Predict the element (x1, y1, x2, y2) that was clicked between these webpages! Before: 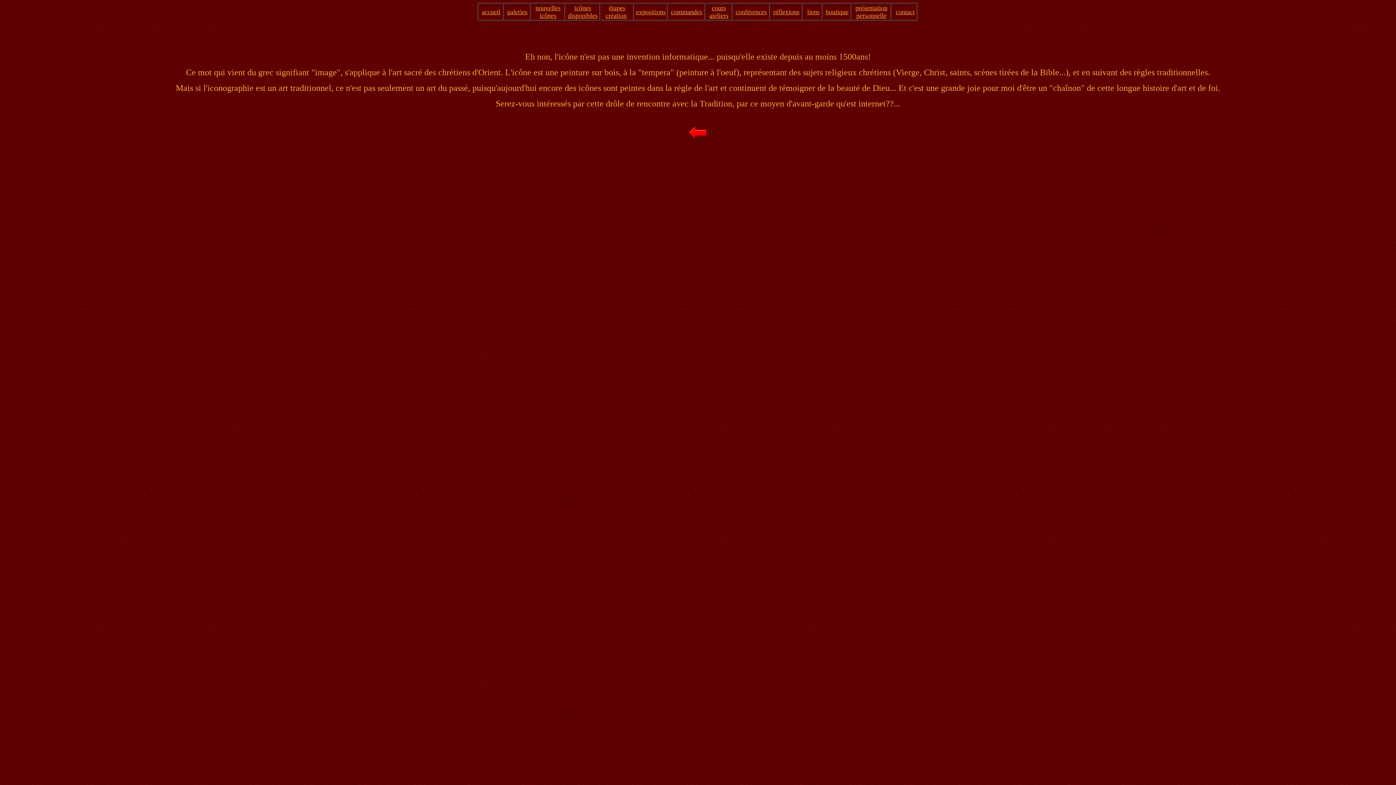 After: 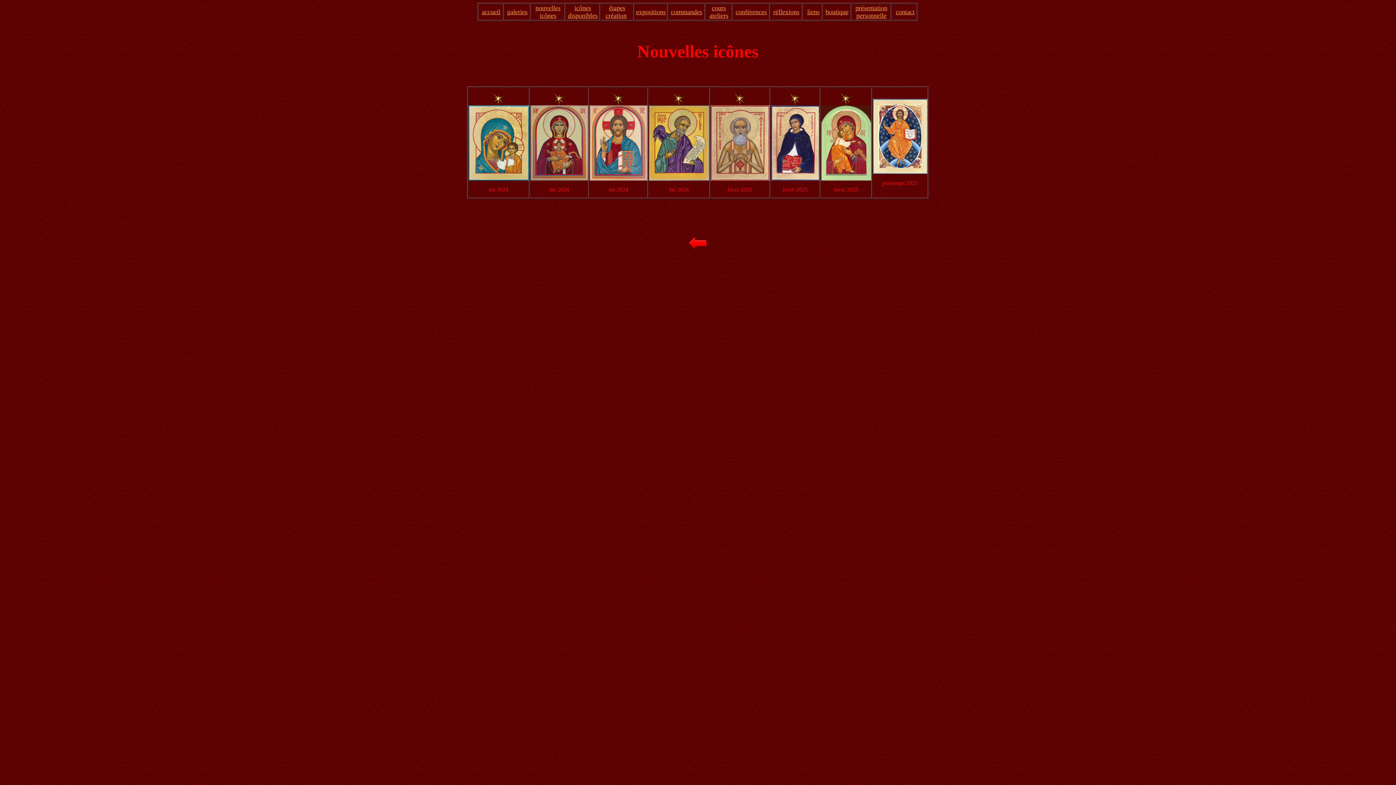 Action: bbox: (535, 4, 560, 19) label: nouvelles icônes